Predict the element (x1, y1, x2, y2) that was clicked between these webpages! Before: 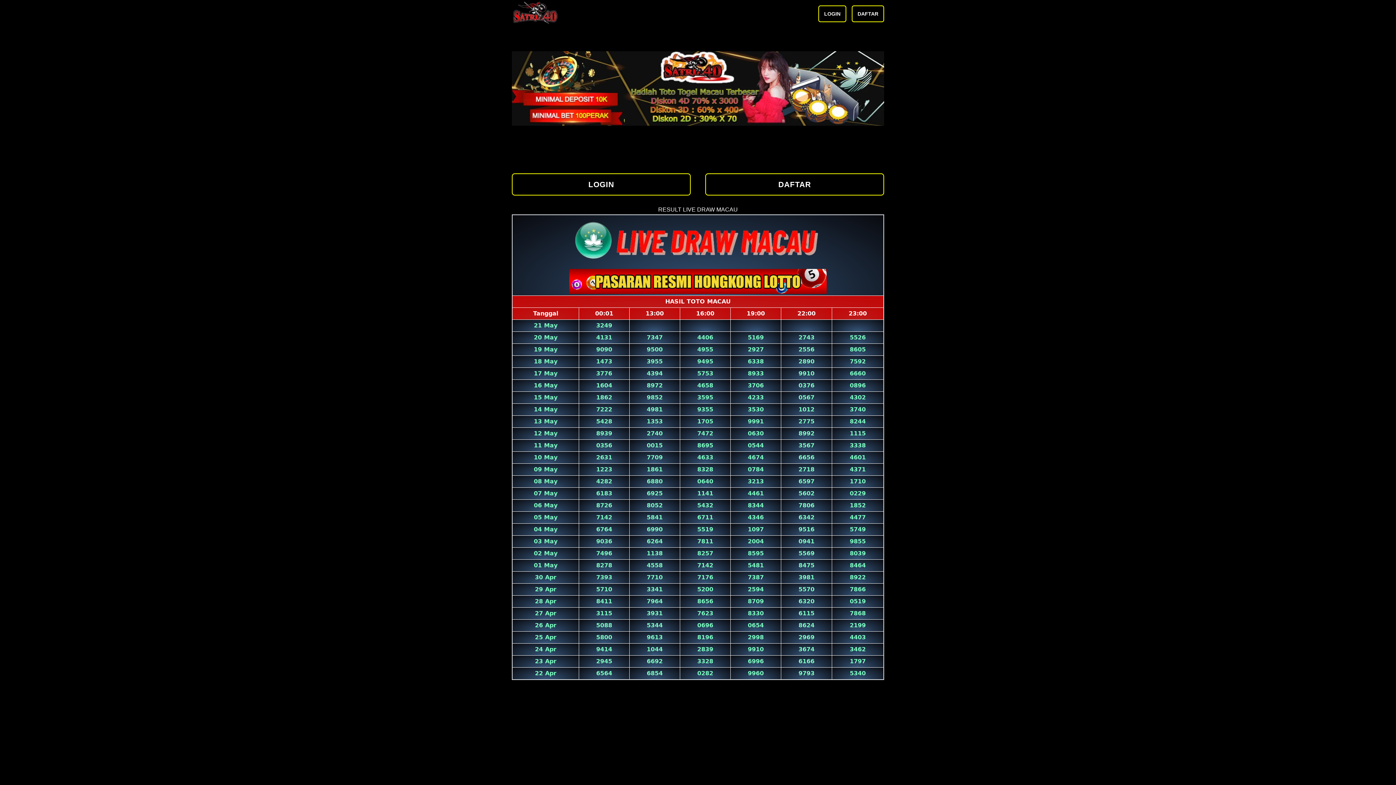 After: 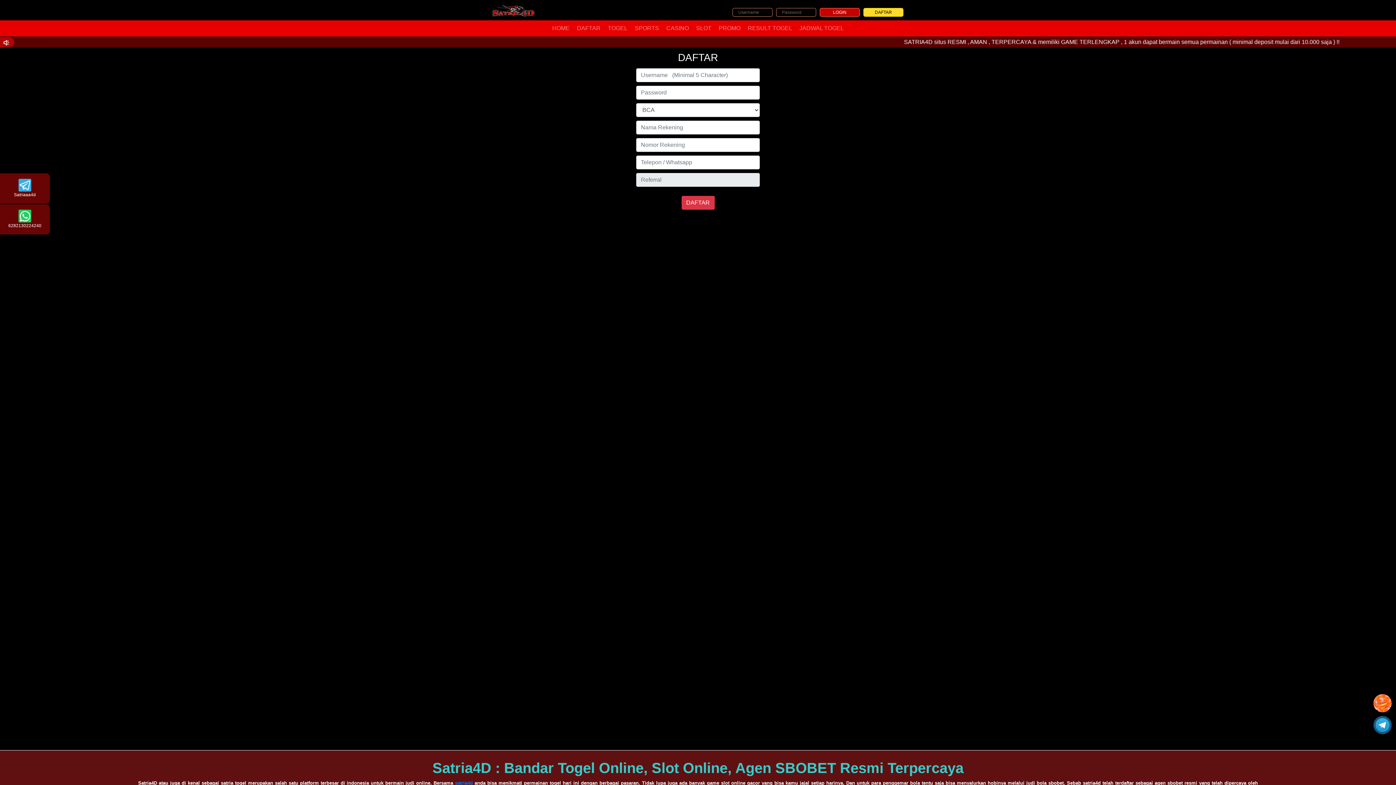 Action: bbox: (705, 173, 884, 195) label: DAFTAR